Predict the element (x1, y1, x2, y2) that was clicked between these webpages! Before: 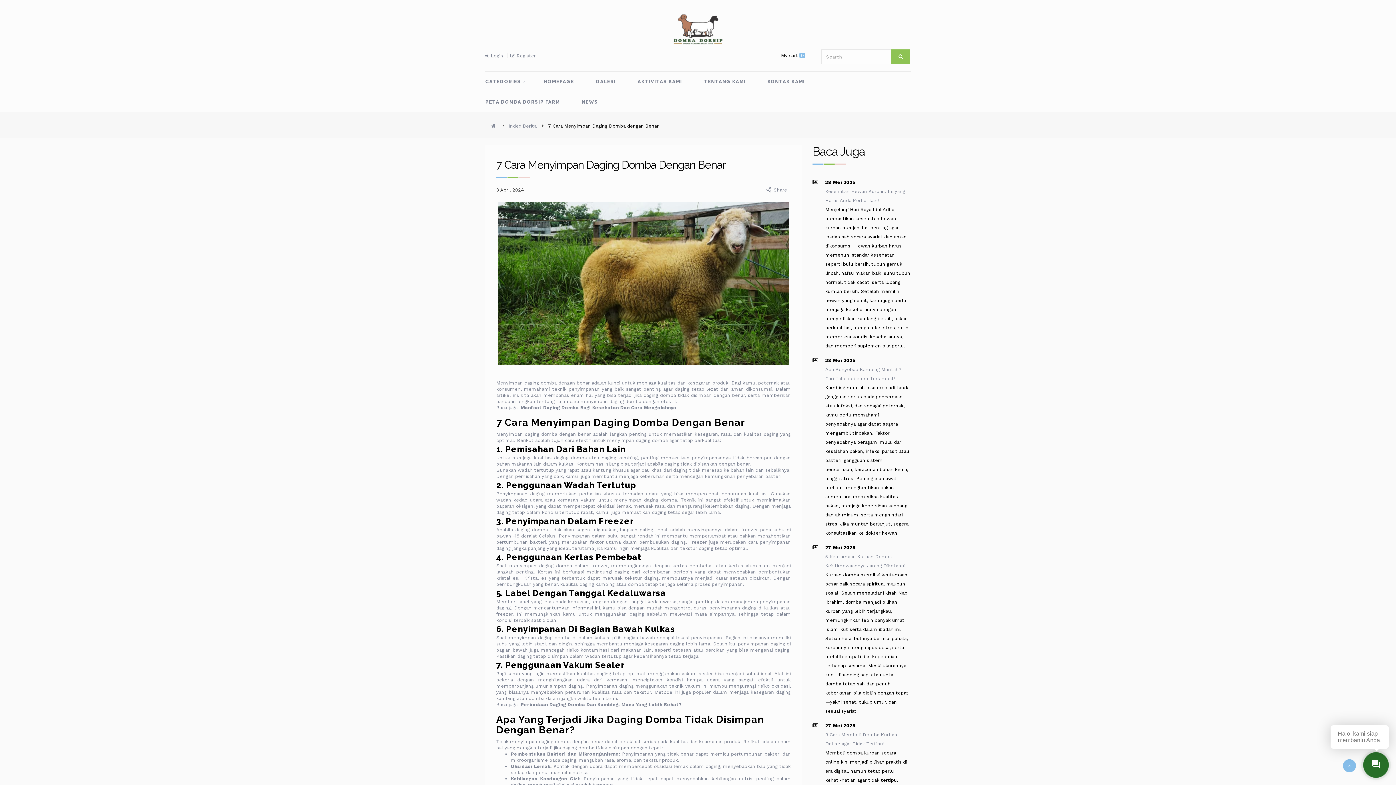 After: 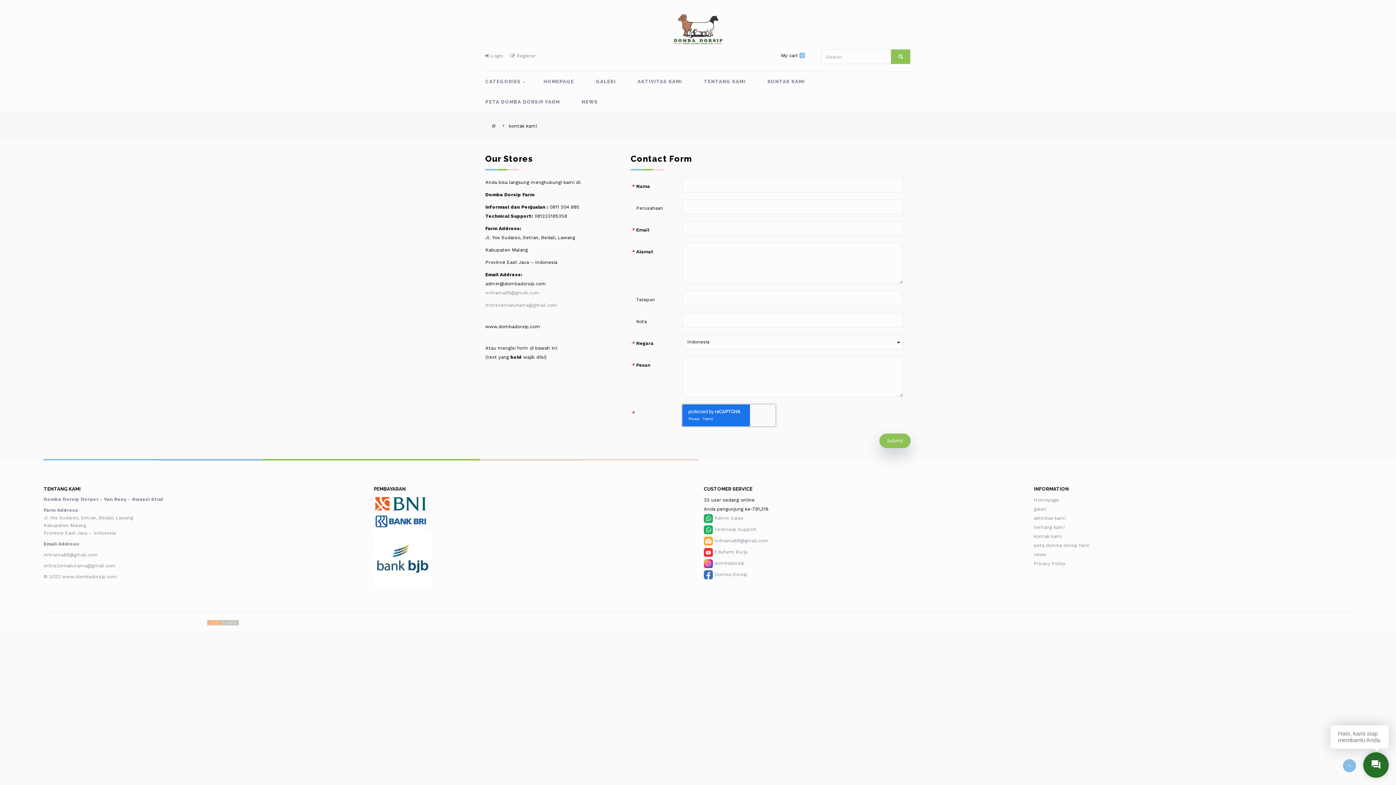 Action: bbox: (767, 71, 826, 92) label: KONTAK KAMI